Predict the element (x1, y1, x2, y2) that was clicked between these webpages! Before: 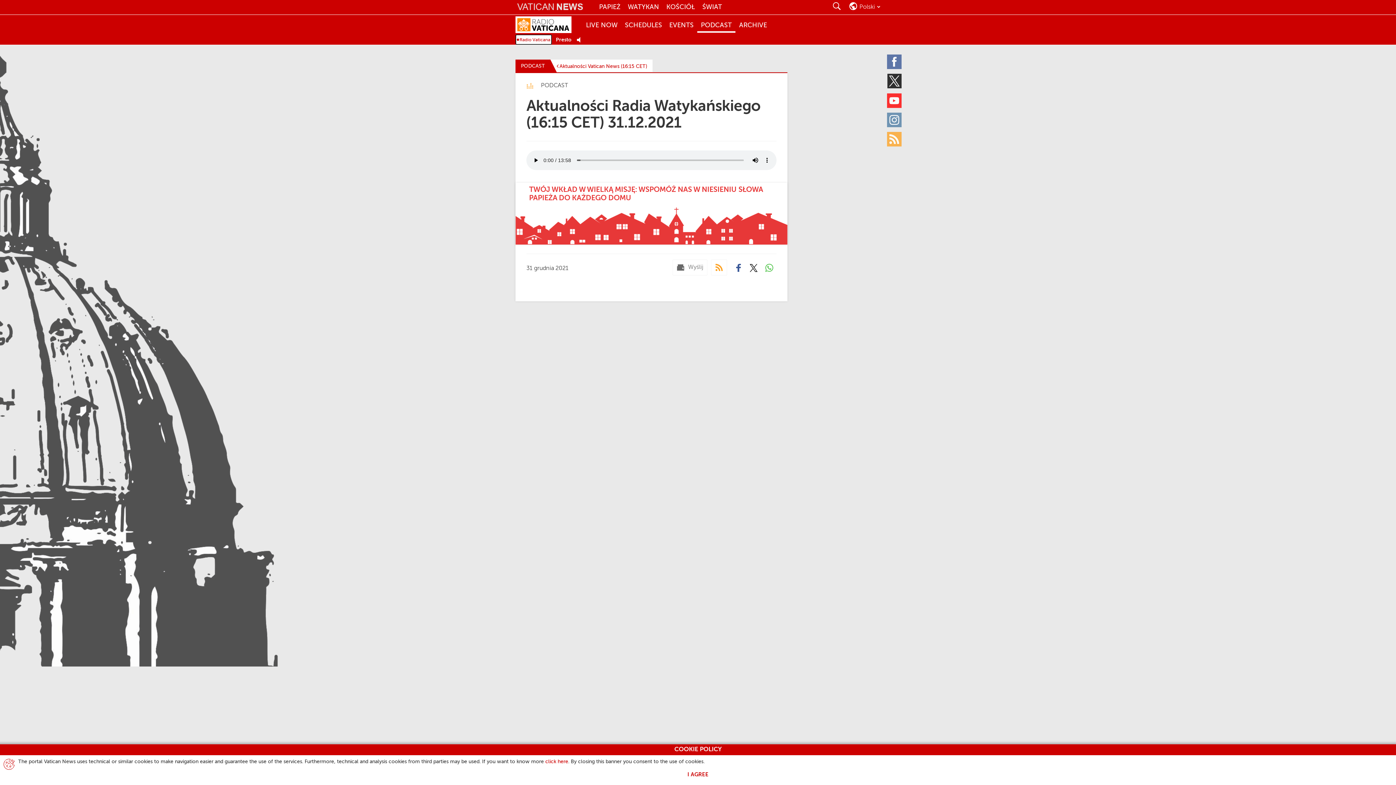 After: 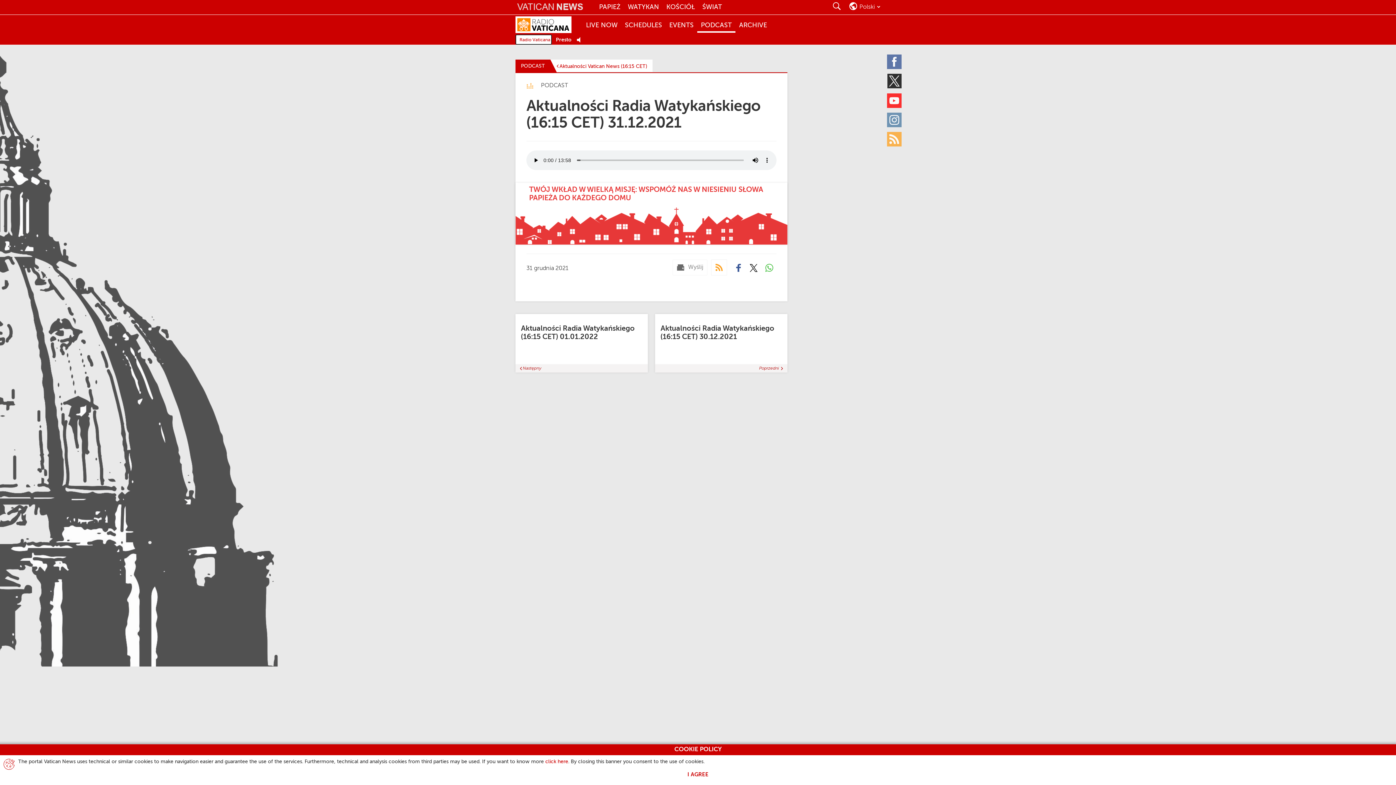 Action: bbox: (711, 259, 727, 275) label: Podcast